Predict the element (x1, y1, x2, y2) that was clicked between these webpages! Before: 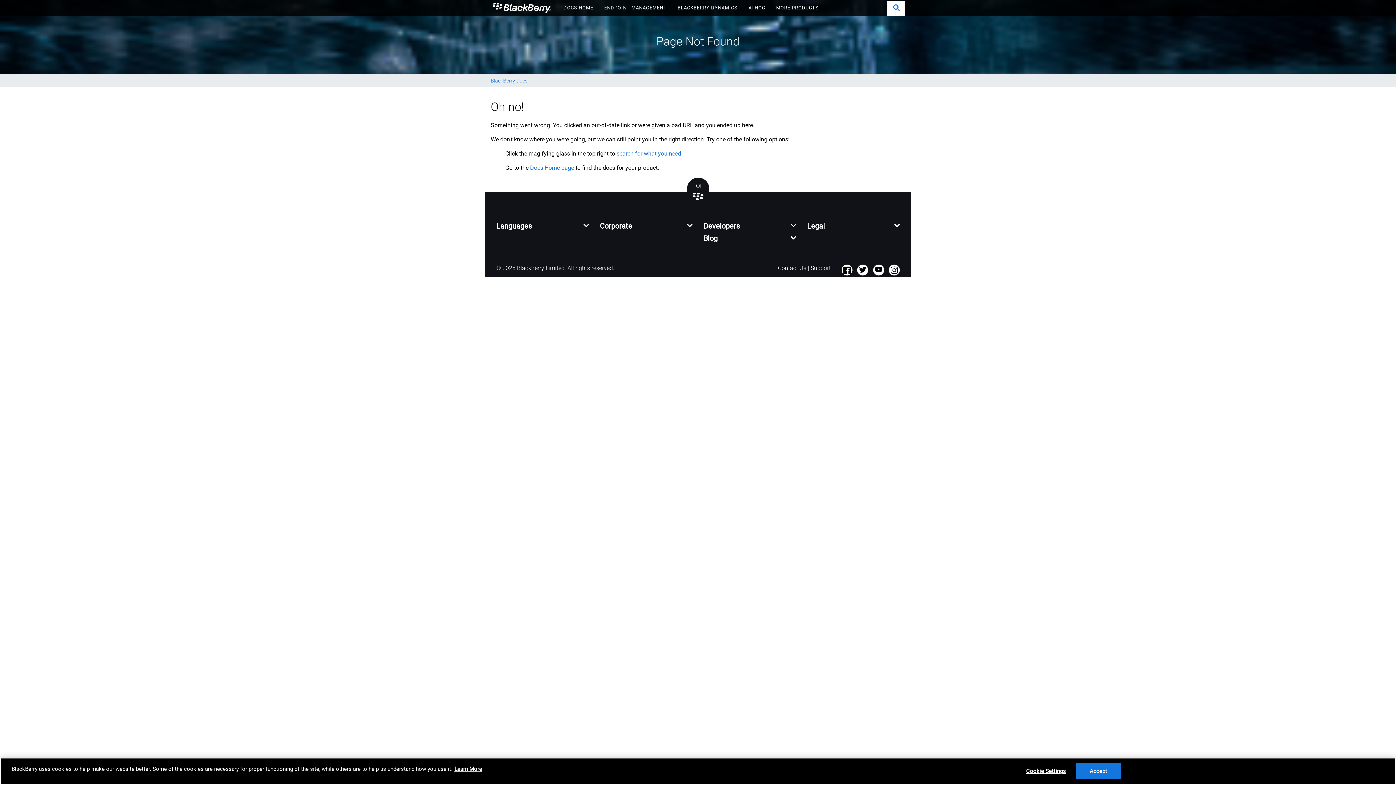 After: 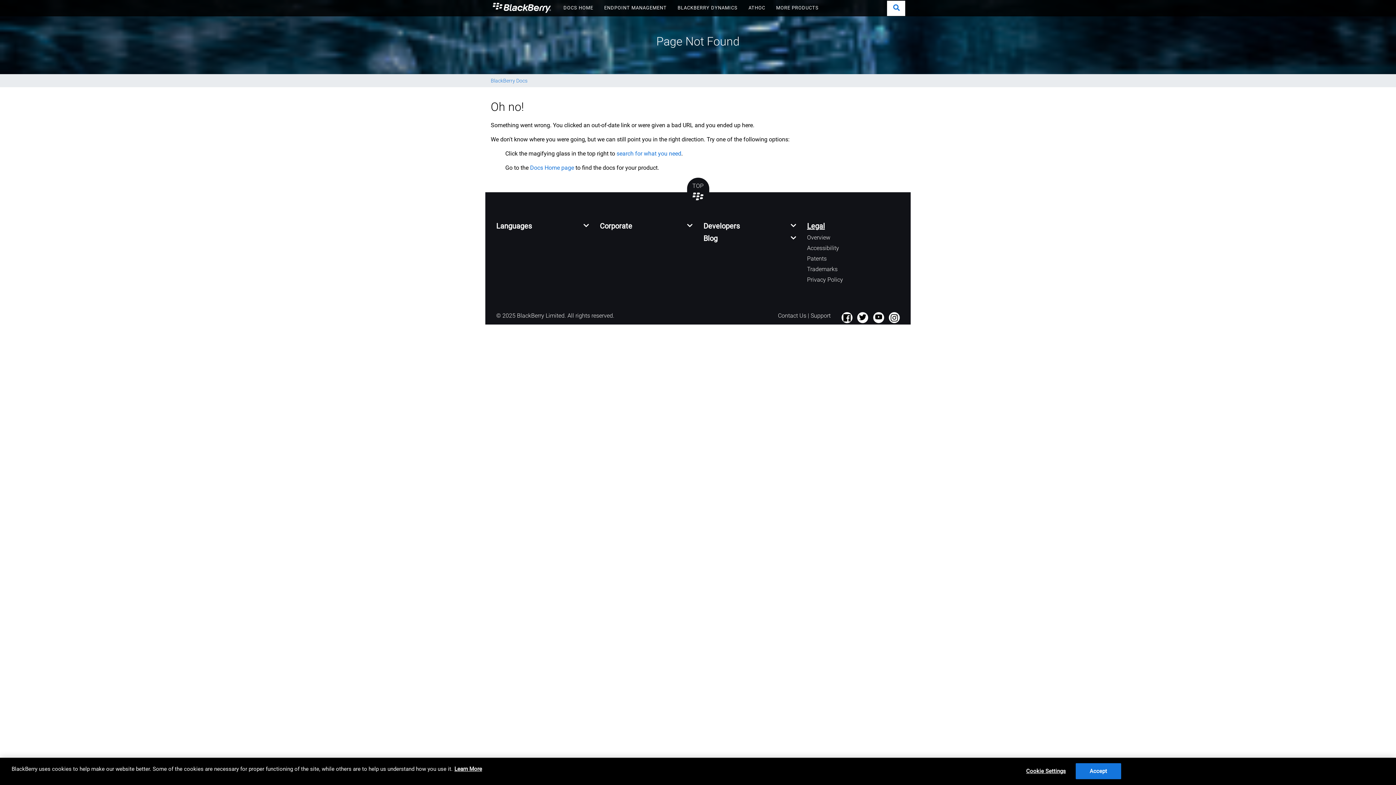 Action: label: Legal bbox: (807, 221, 900, 230)